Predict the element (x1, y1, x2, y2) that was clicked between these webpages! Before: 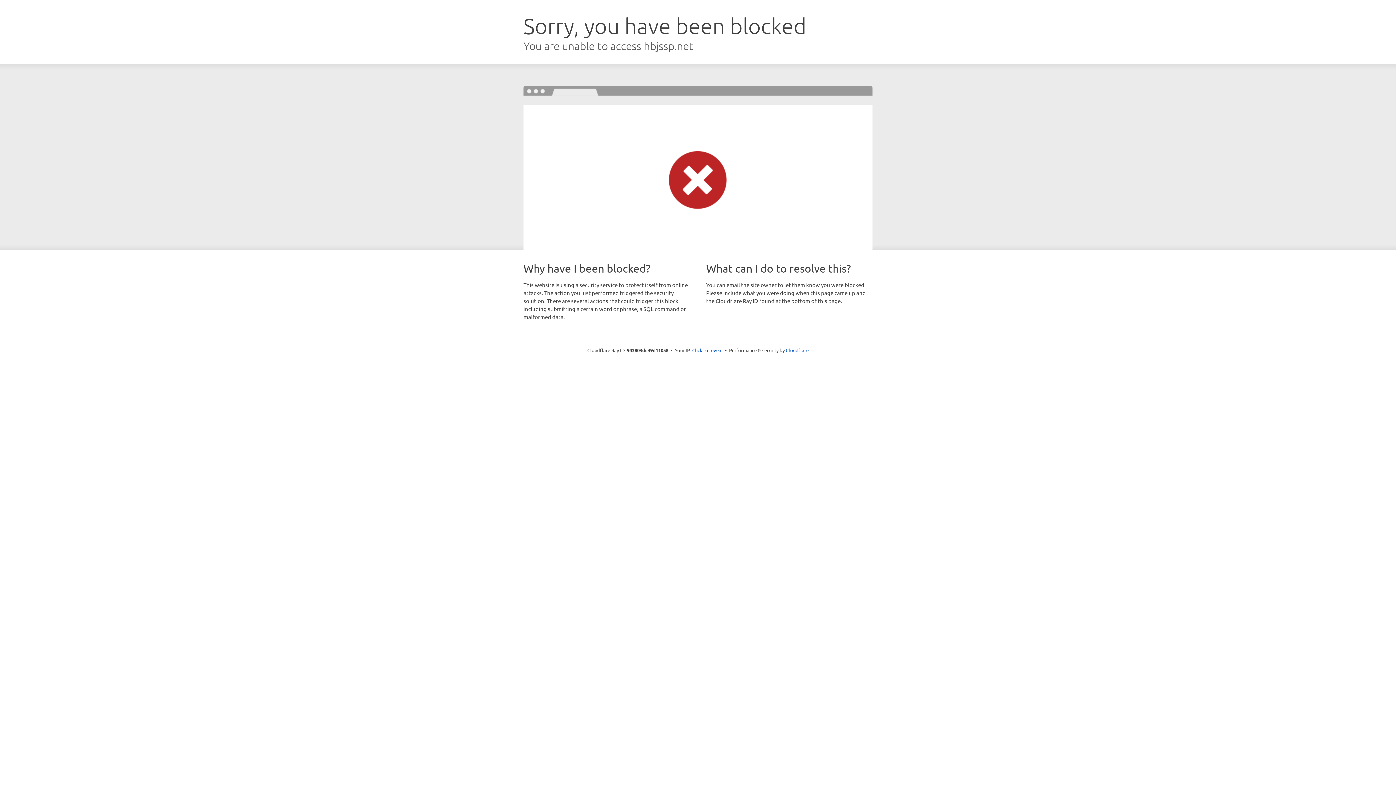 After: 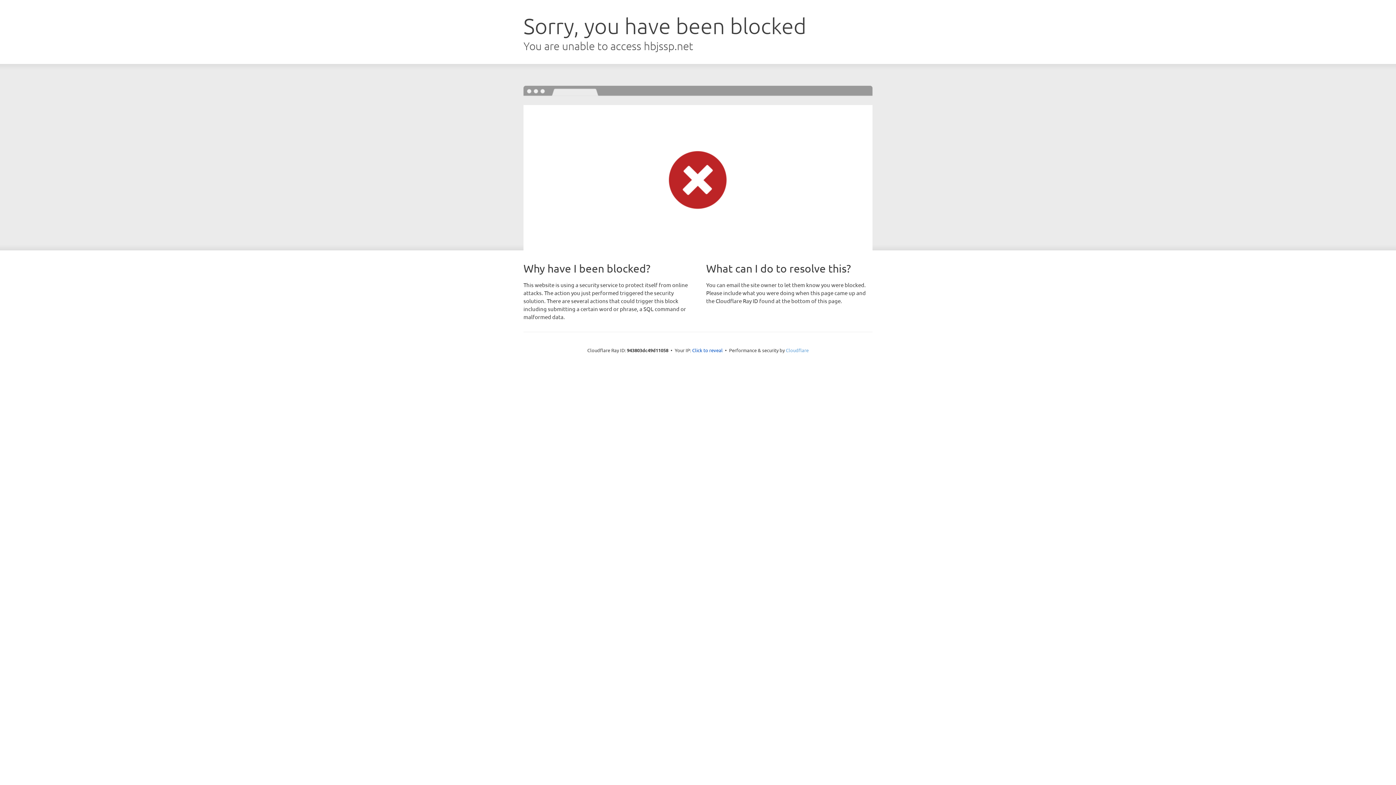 Action: label: Cloudflare bbox: (786, 347, 808, 353)